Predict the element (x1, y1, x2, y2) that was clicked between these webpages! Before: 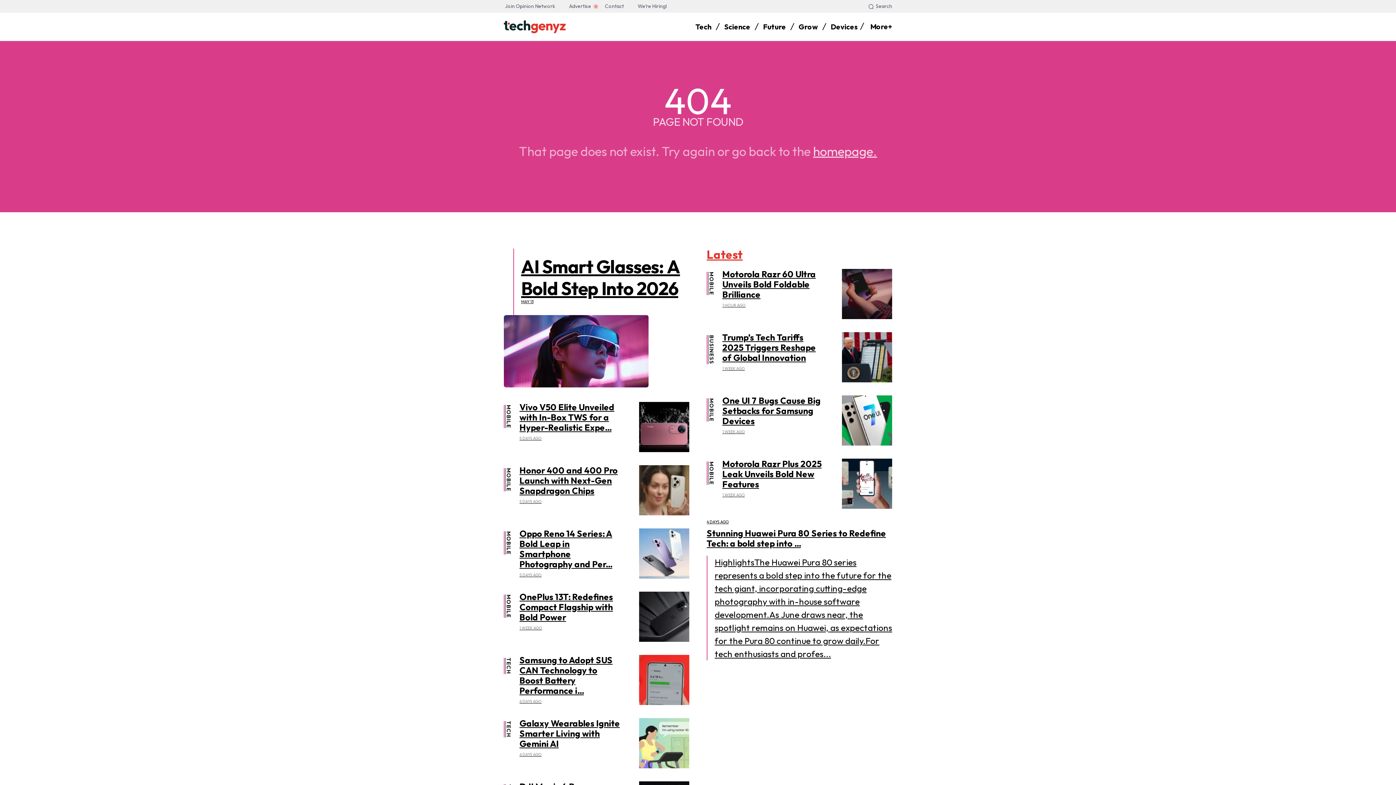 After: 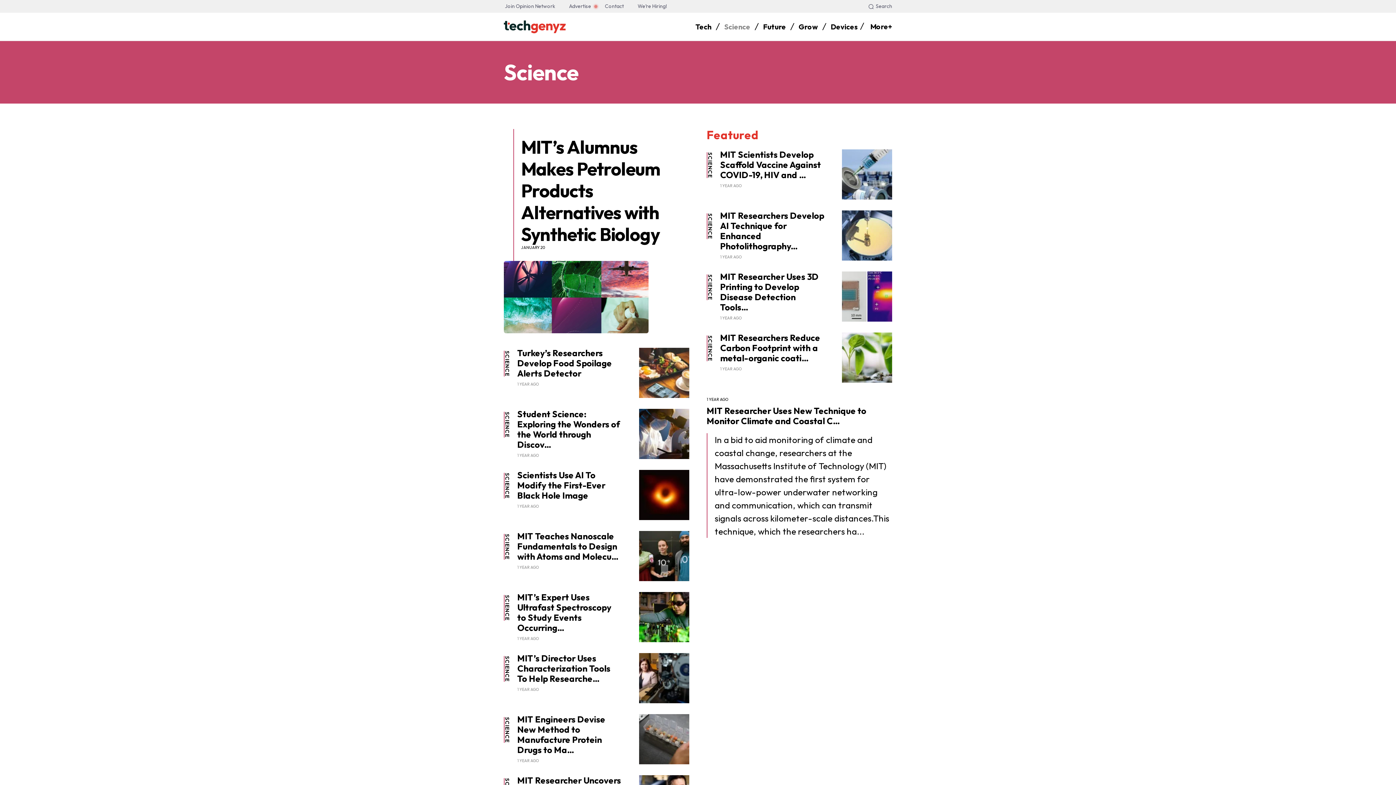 Action: label: Science bbox: (724, 18, 750, 35)